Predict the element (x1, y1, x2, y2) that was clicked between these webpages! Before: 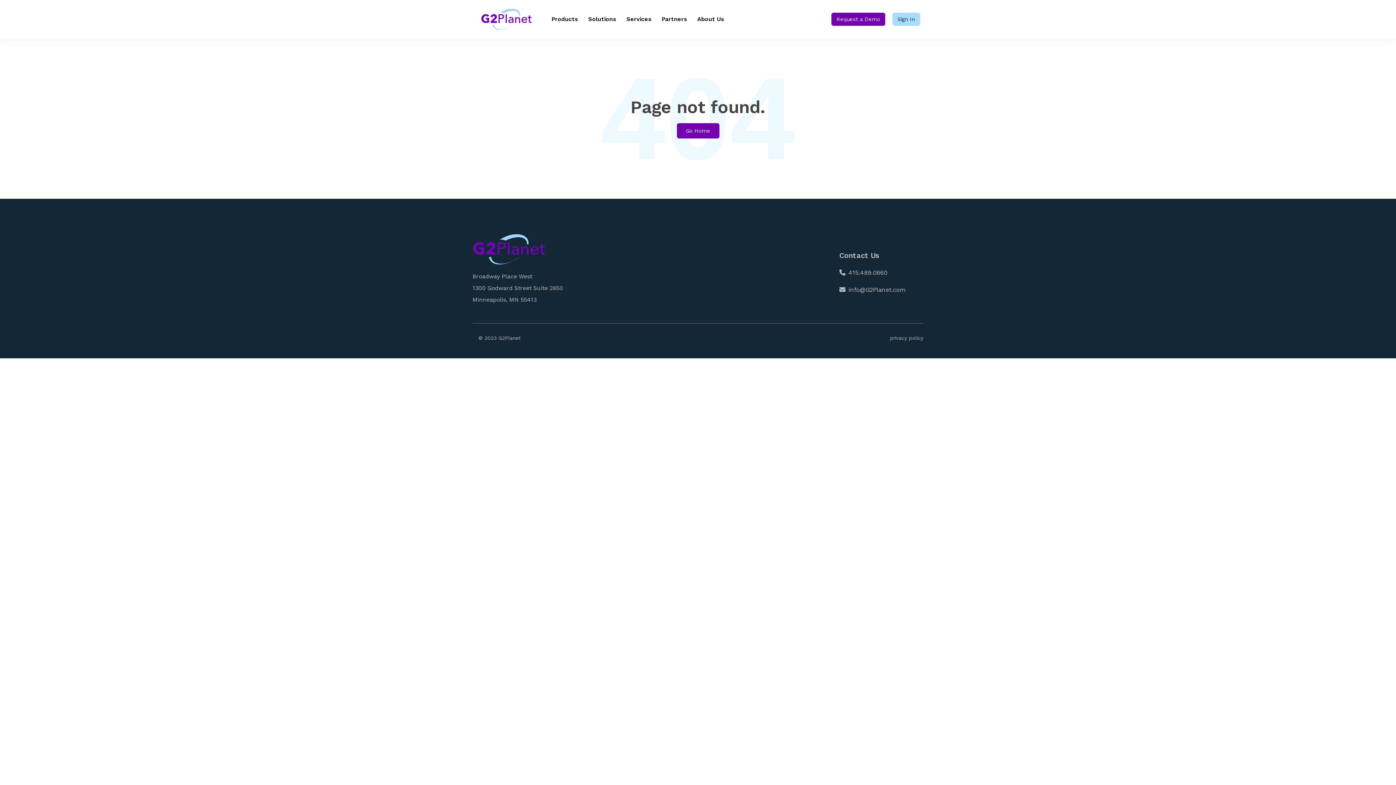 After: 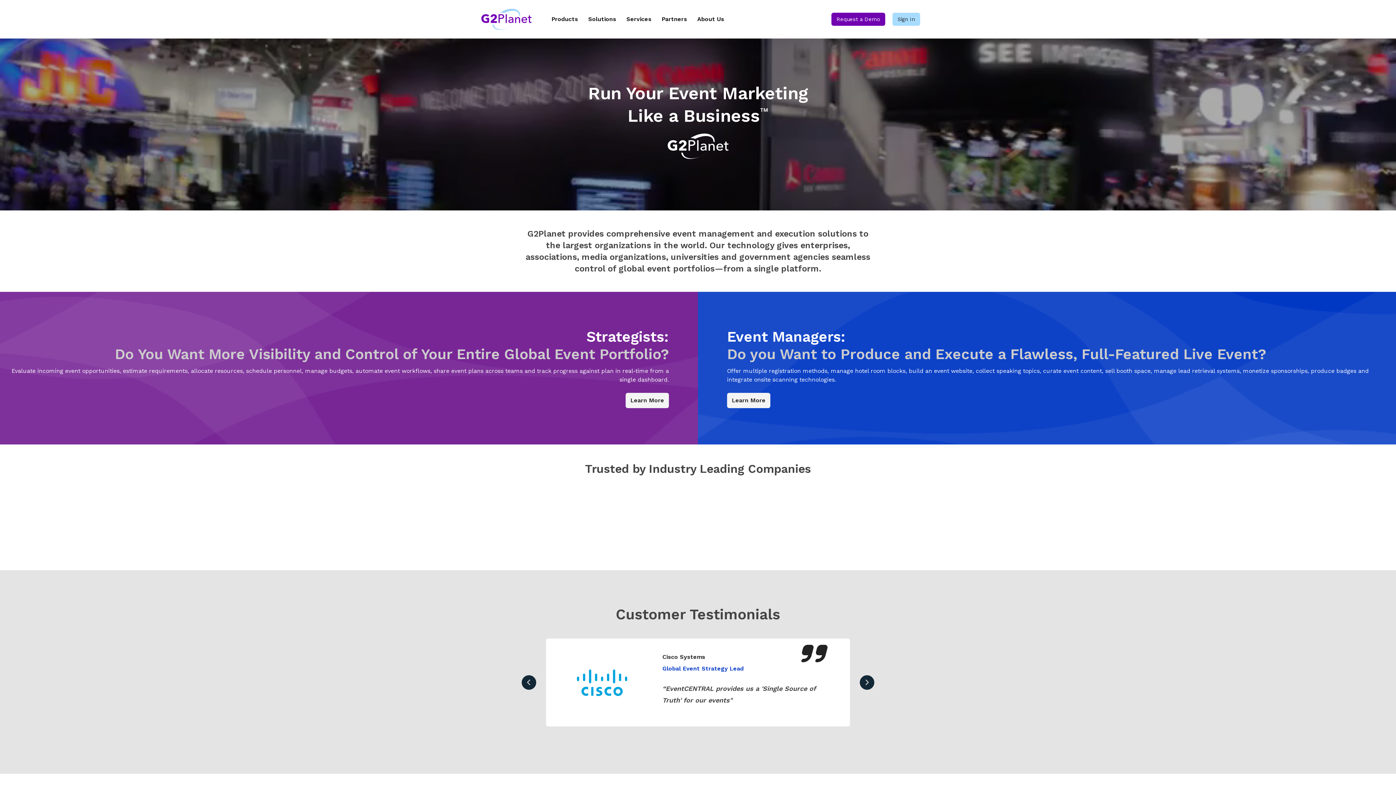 Action: label: G2Planet bbox: (498, 335, 520, 341)